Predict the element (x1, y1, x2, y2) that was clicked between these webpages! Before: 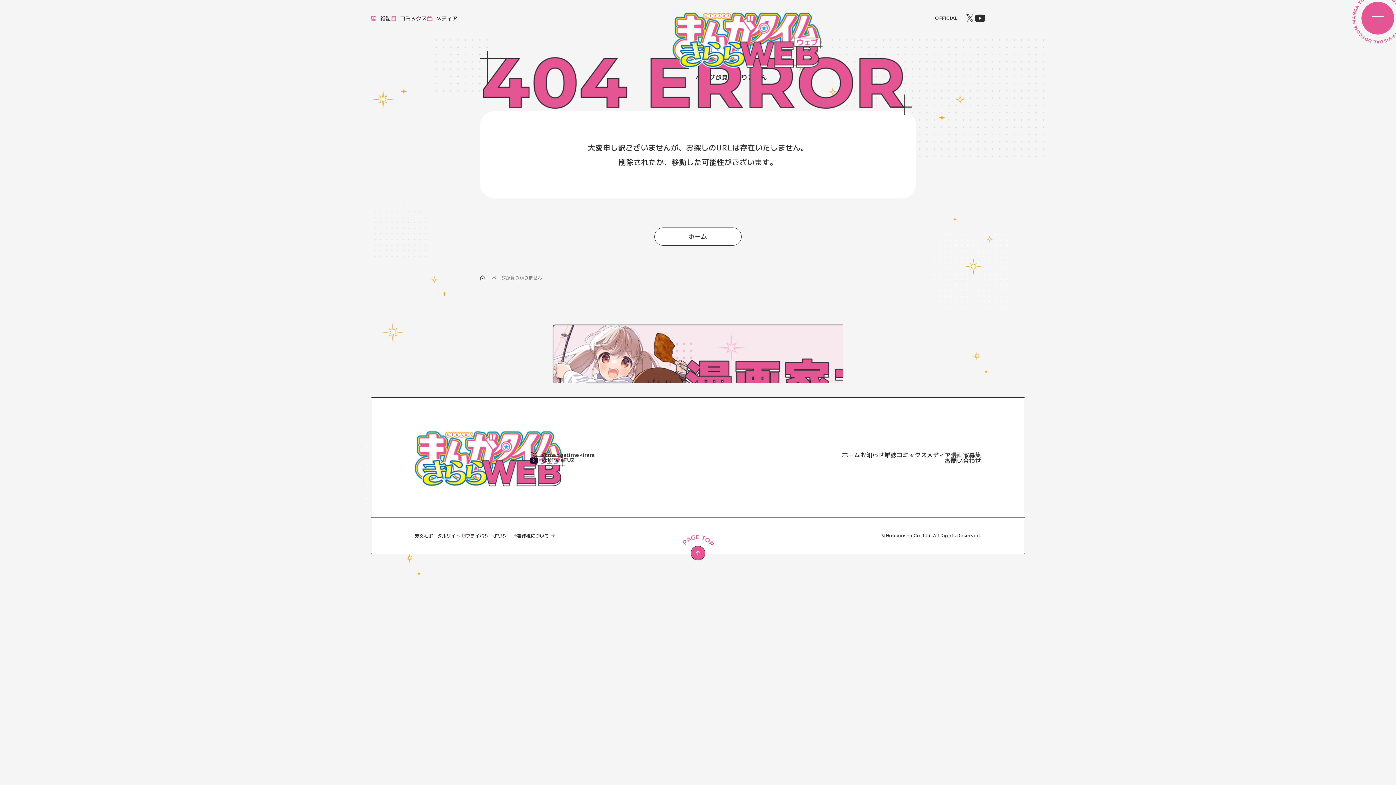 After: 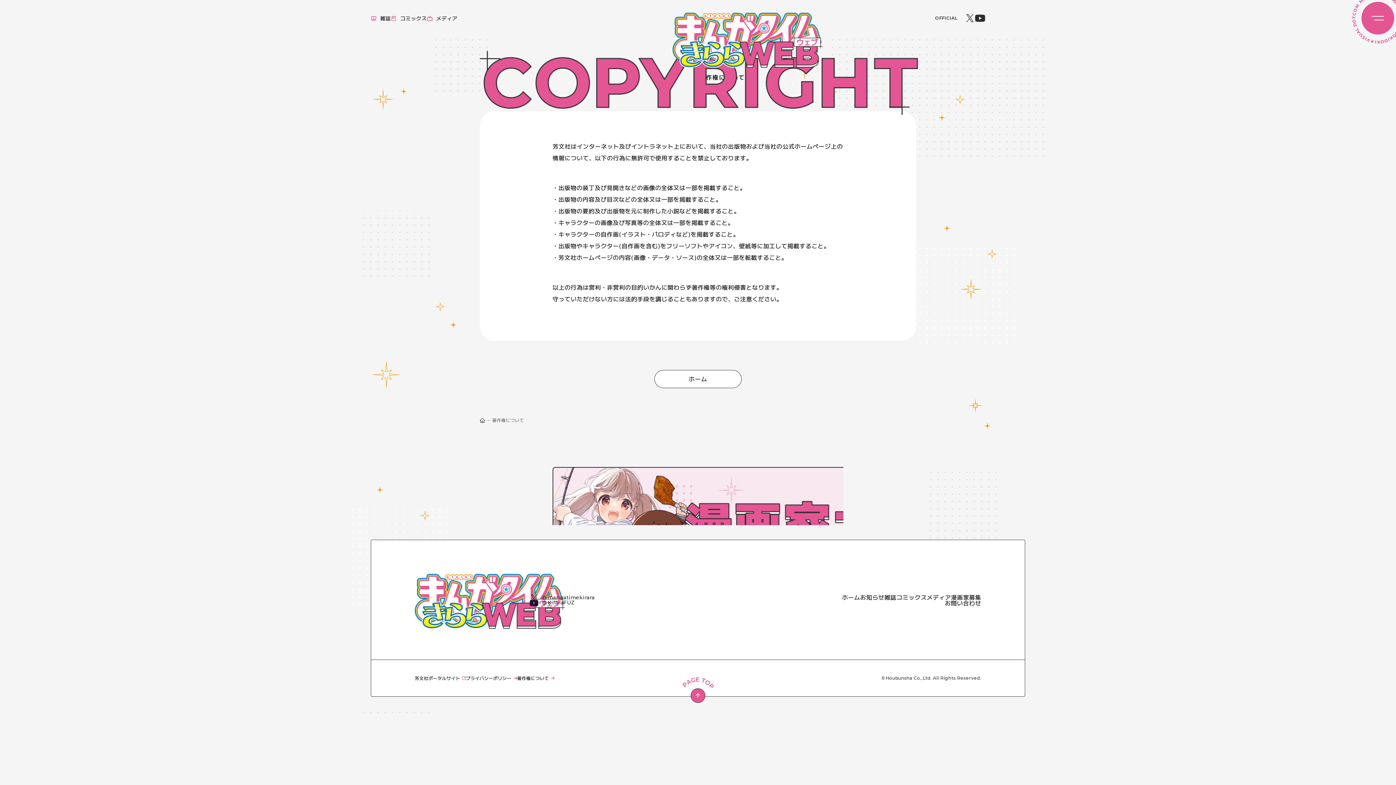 Action: label: 著作権について bbox: (517, 532, 554, 538)